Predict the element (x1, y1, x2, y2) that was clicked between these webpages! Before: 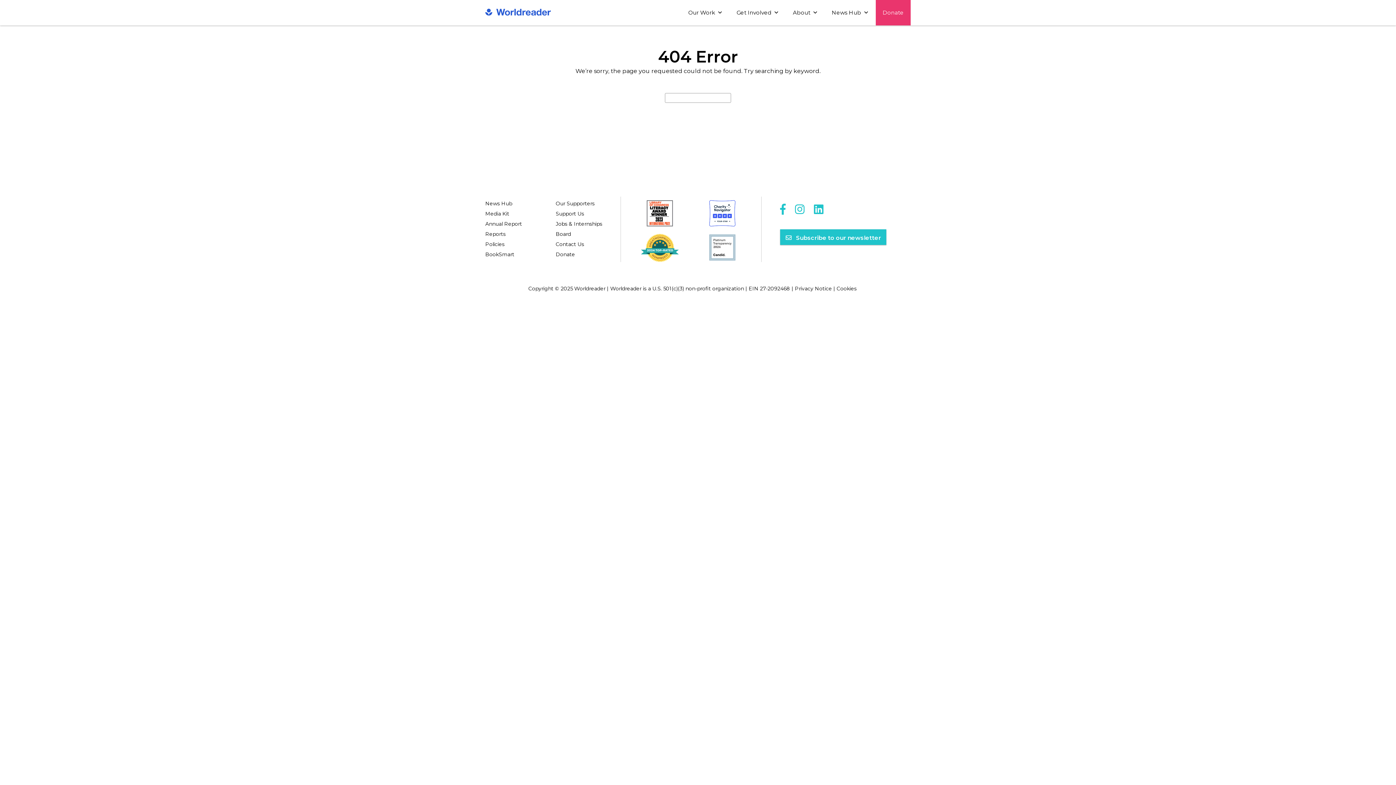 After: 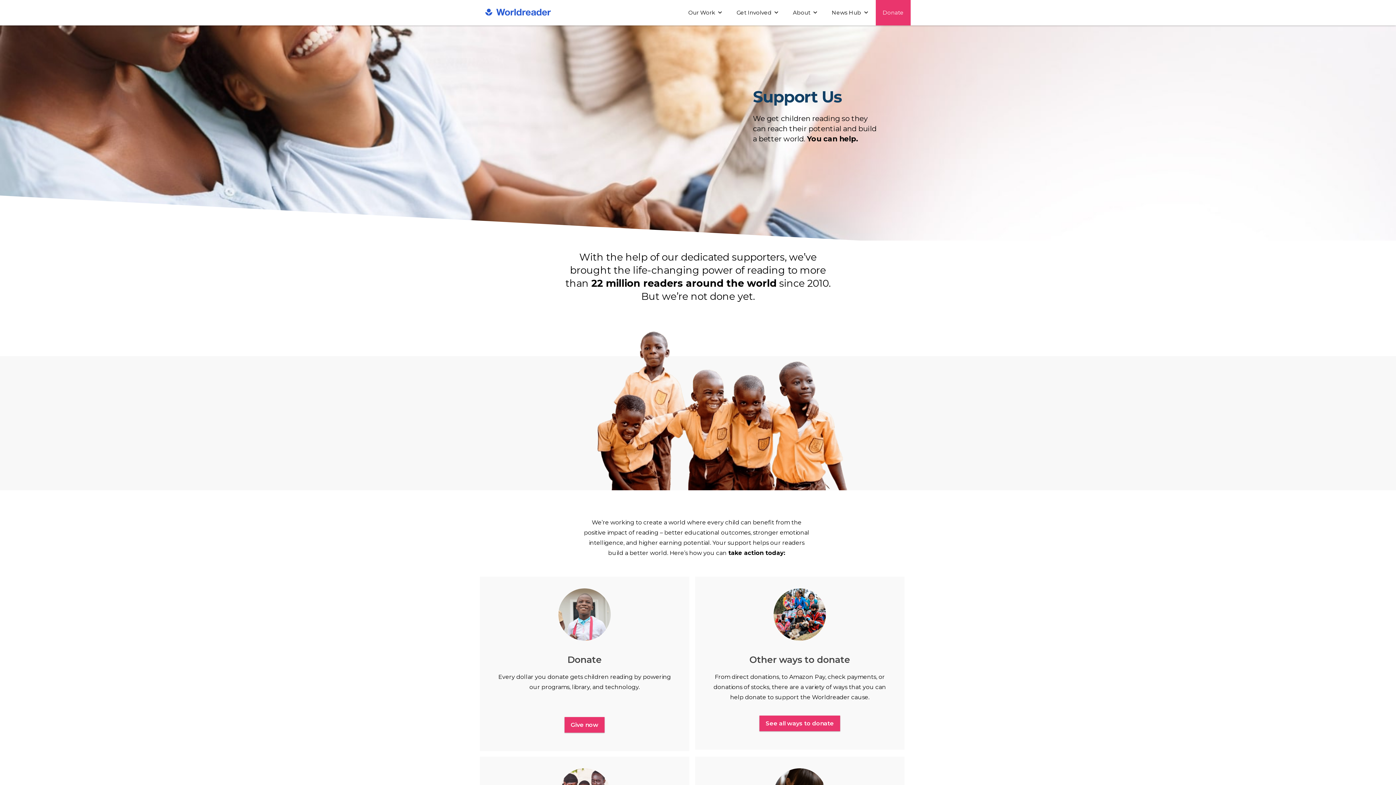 Action: bbox: (555, 210, 584, 217) label: Support Us